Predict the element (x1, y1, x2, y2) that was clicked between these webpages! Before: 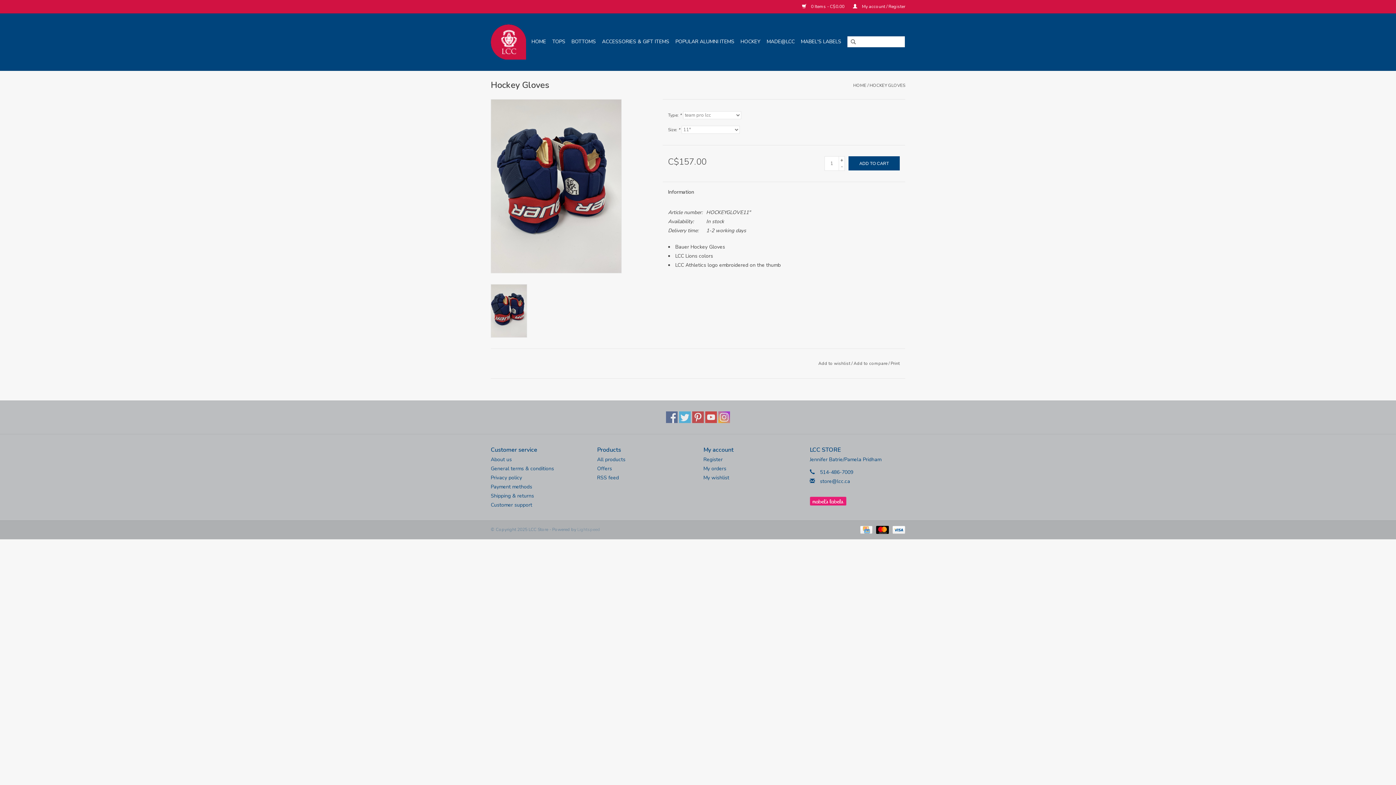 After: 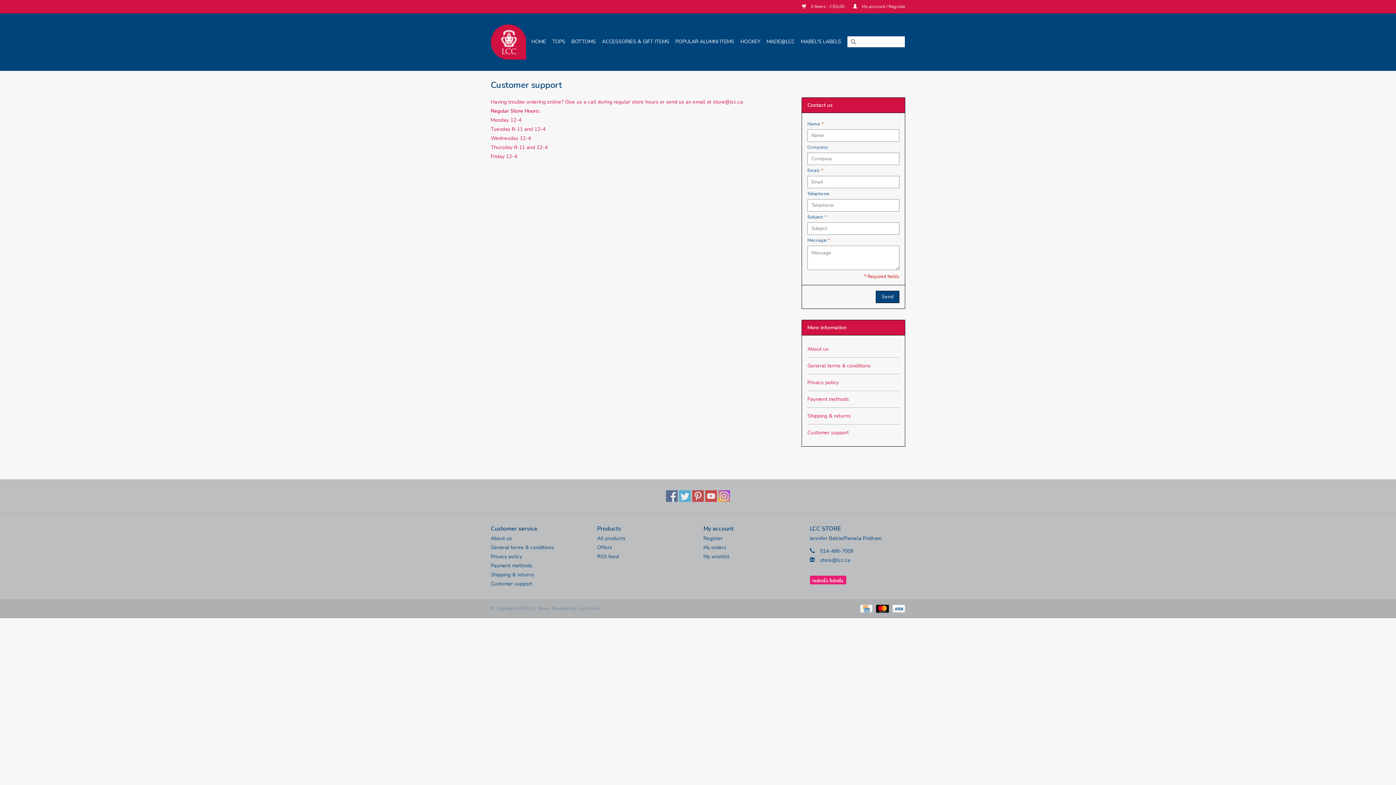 Action: bbox: (490, 501, 532, 508) label: Customer support